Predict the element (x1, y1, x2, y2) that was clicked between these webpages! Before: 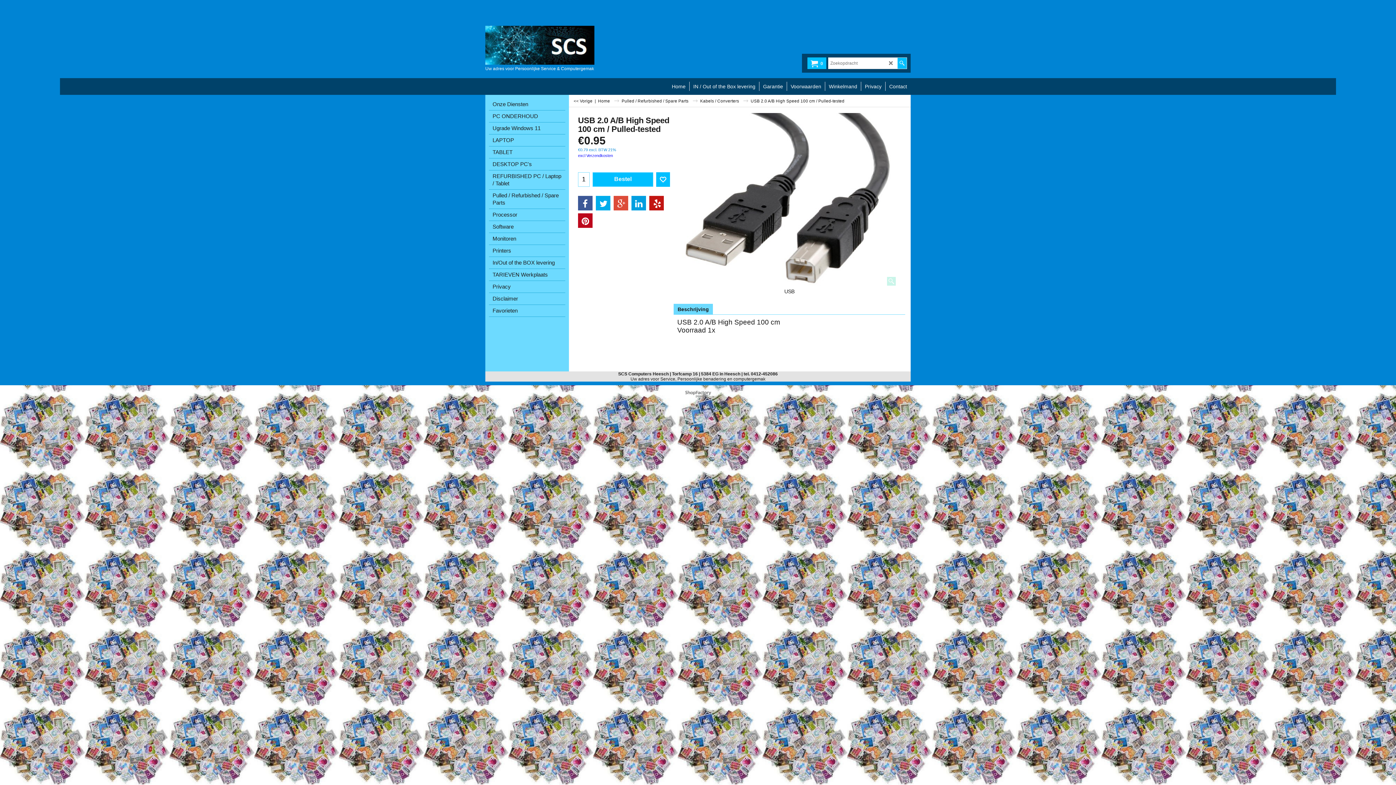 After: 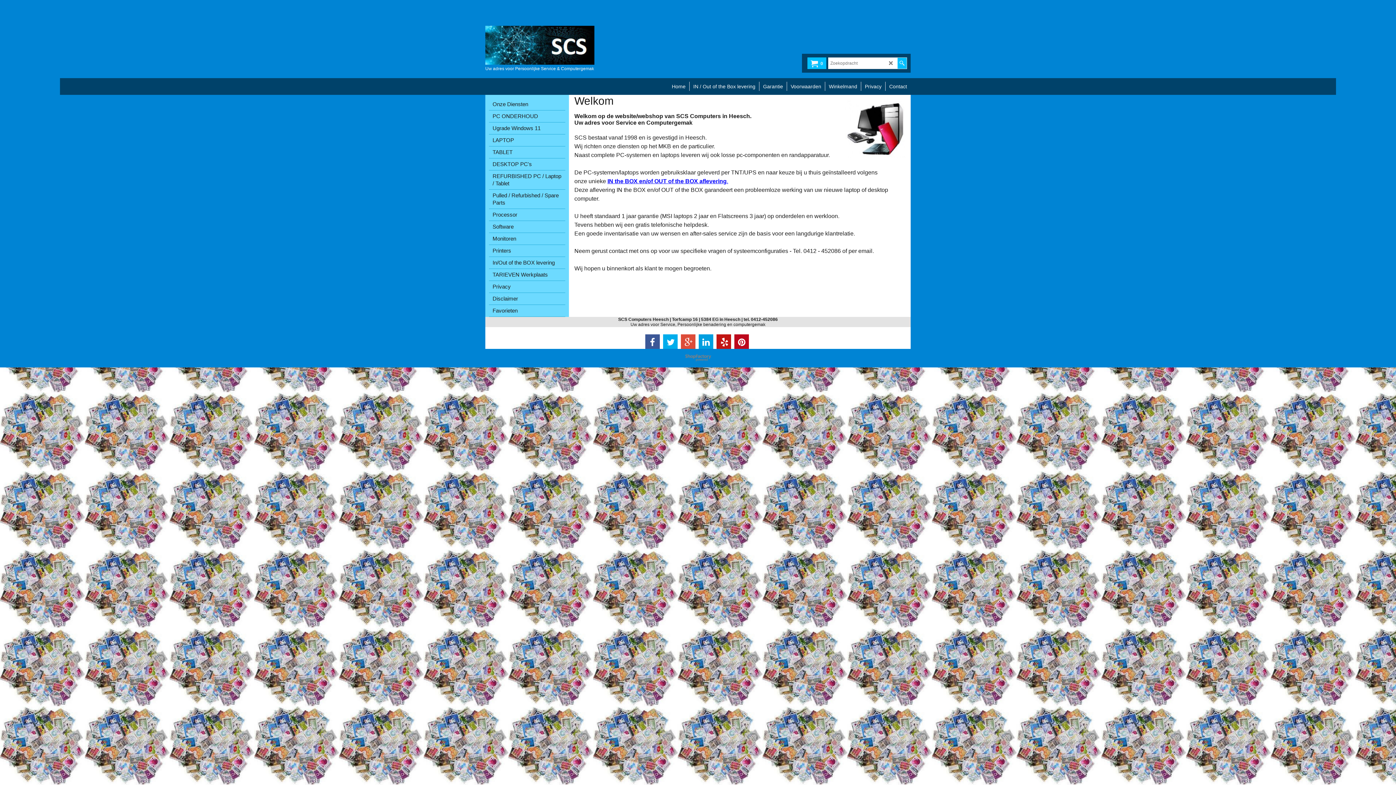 Action: bbox: (598, 98, 619, 103) label: Home 